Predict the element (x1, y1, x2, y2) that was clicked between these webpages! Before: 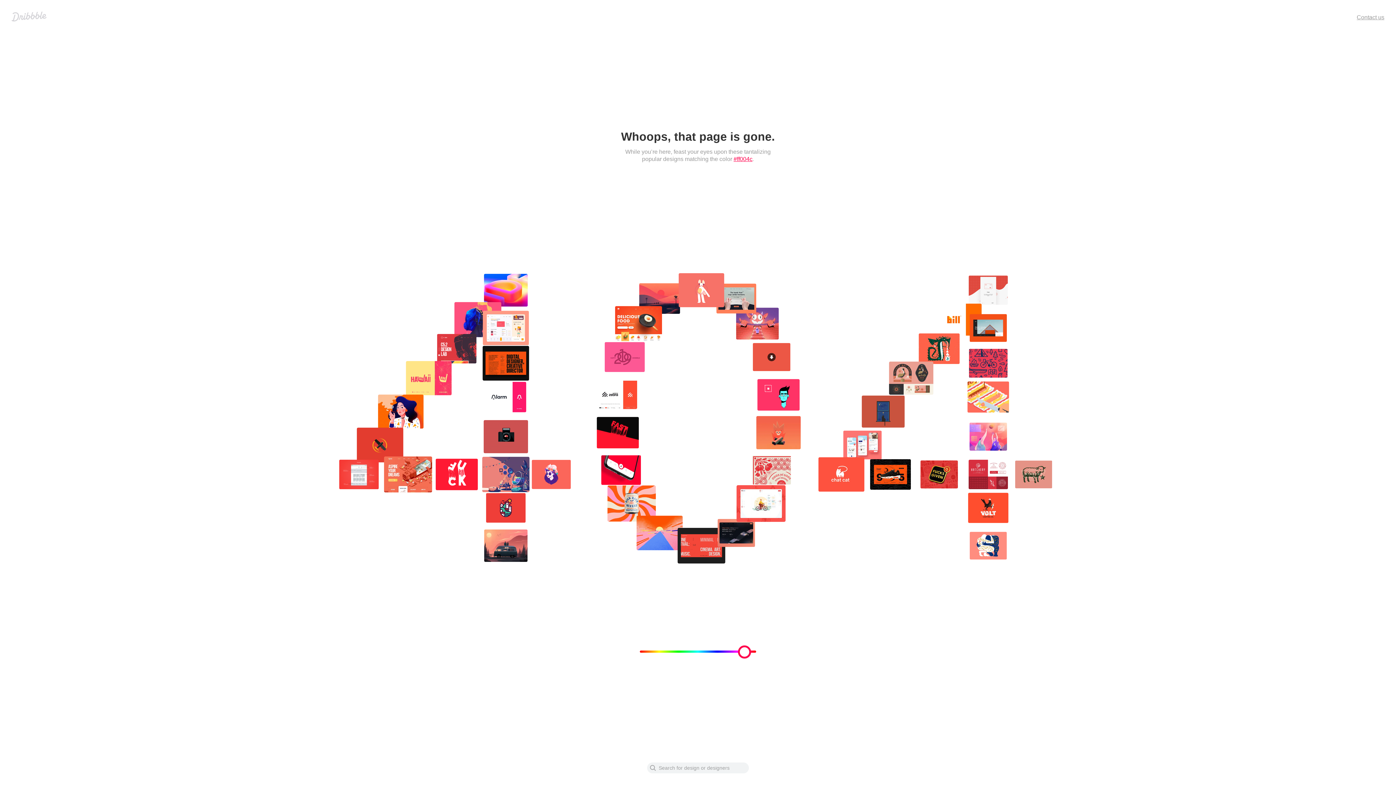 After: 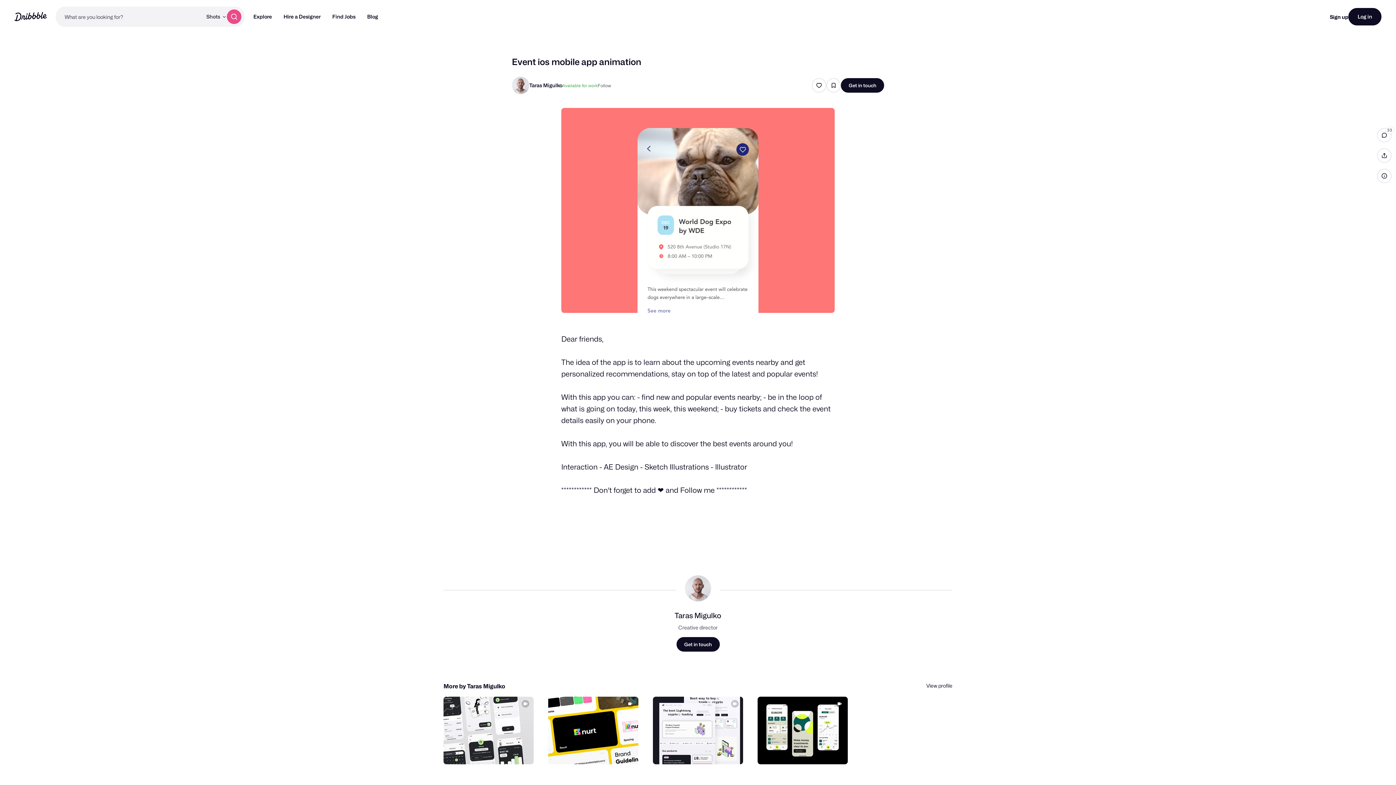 Action: bbox: (843, 430, 881, 459)